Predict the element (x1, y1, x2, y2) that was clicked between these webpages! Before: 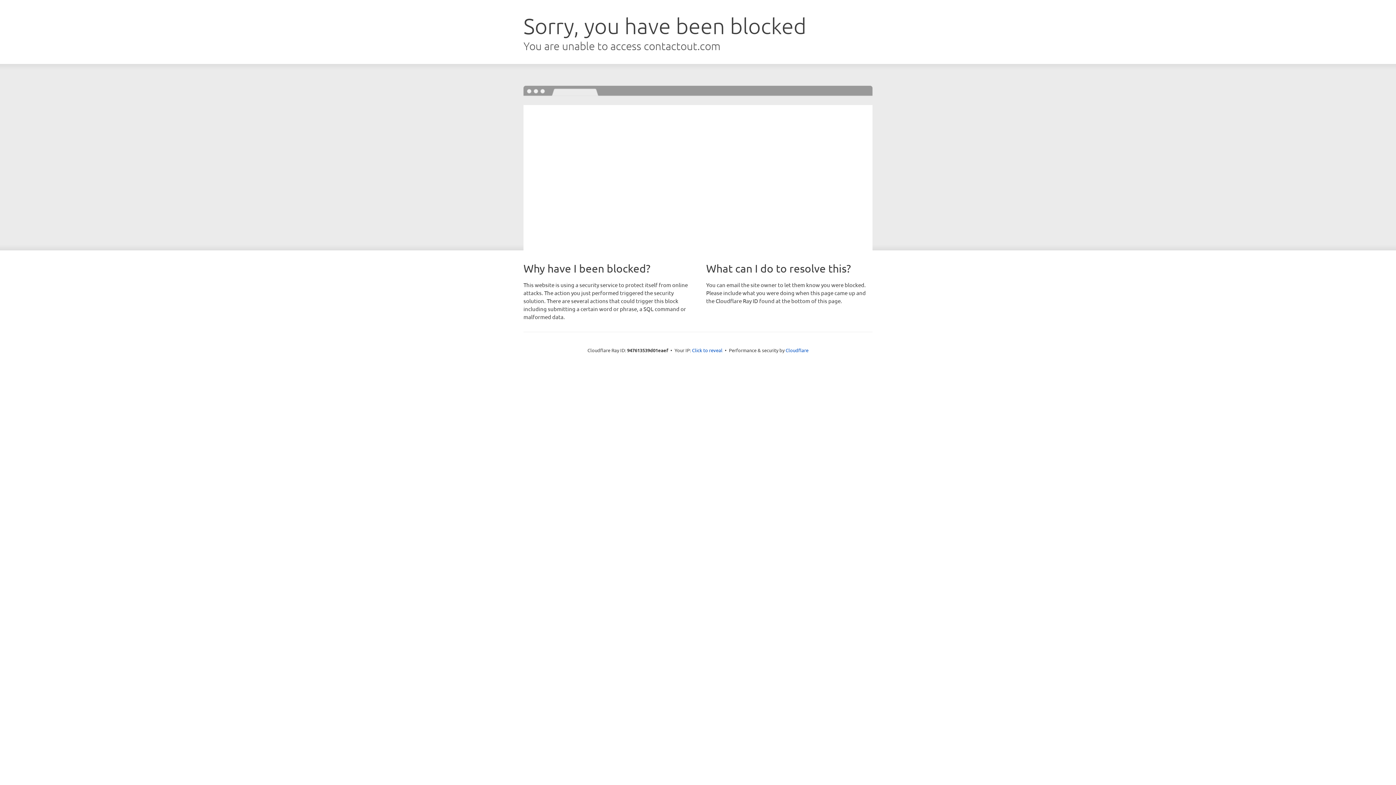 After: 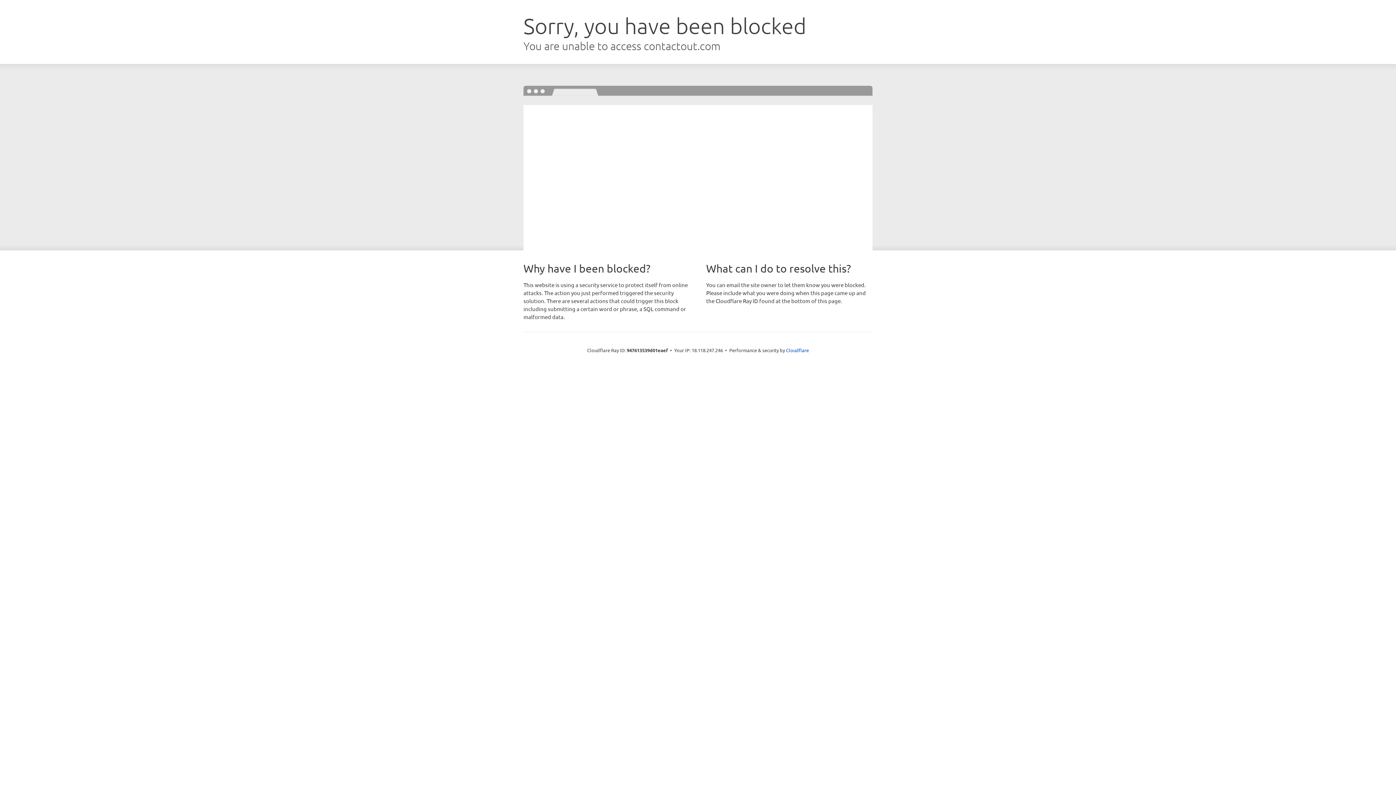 Action: label: Click to reveal bbox: (692, 346, 722, 353)